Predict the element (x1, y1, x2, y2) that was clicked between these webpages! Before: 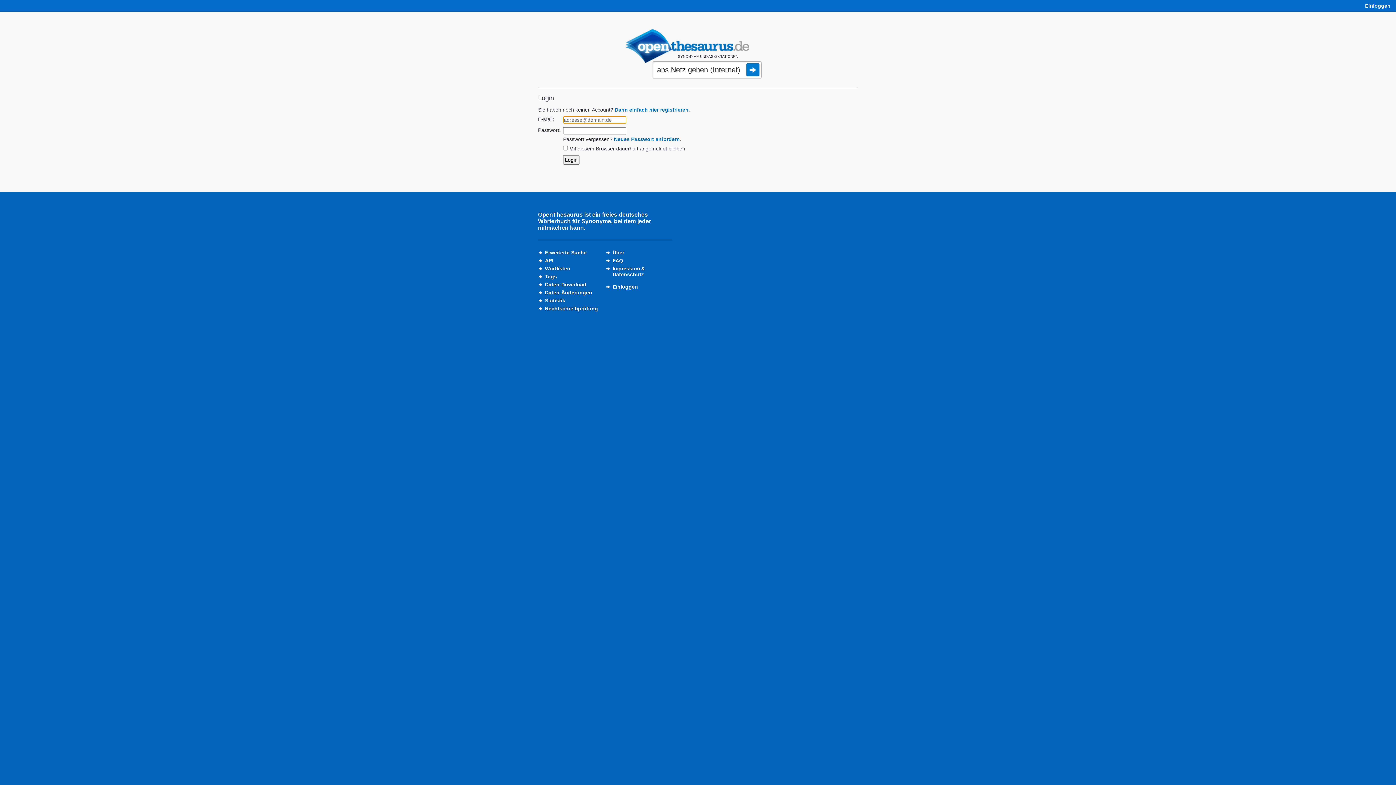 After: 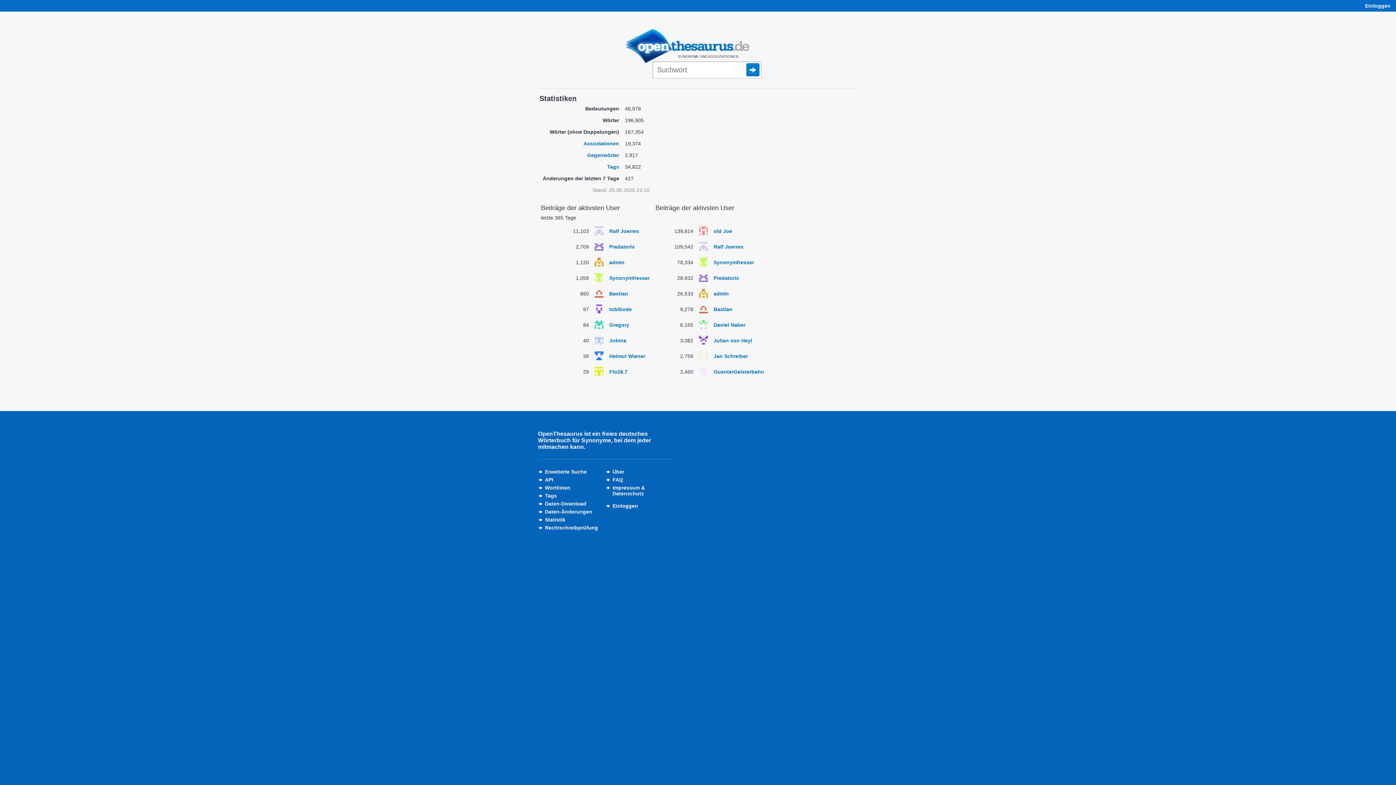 Action: label: Statistik bbox: (545, 297, 565, 303)